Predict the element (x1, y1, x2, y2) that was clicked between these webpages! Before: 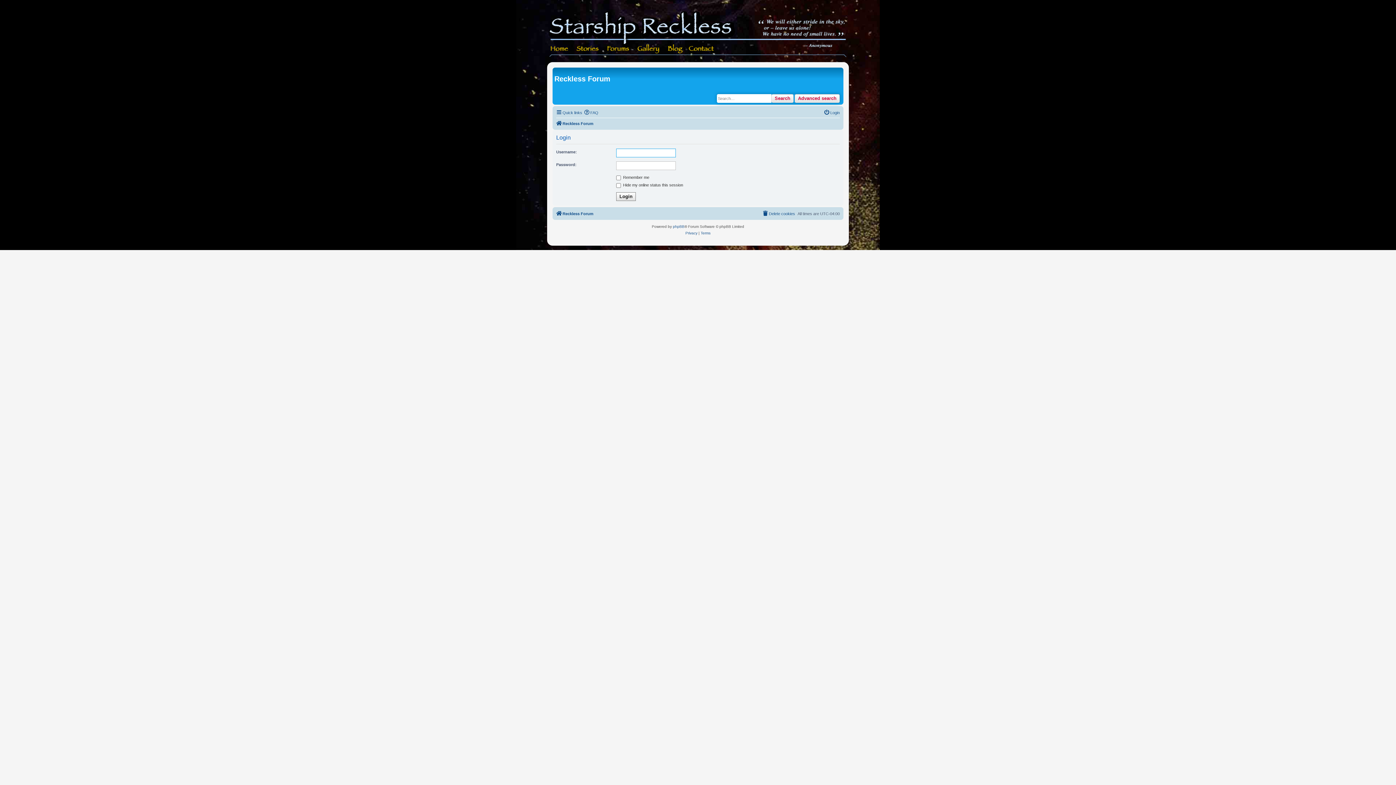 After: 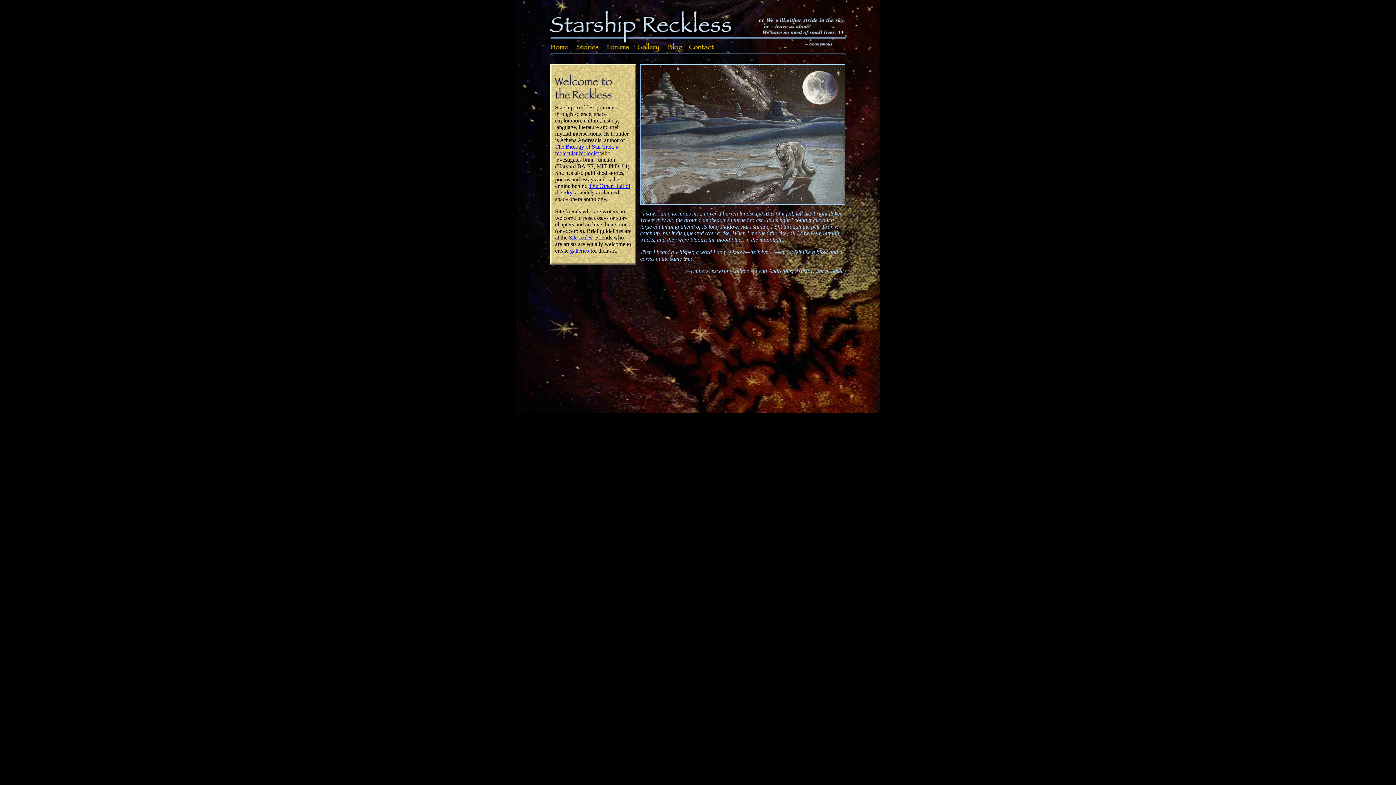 Action: bbox: (549, 4, 846, 44)